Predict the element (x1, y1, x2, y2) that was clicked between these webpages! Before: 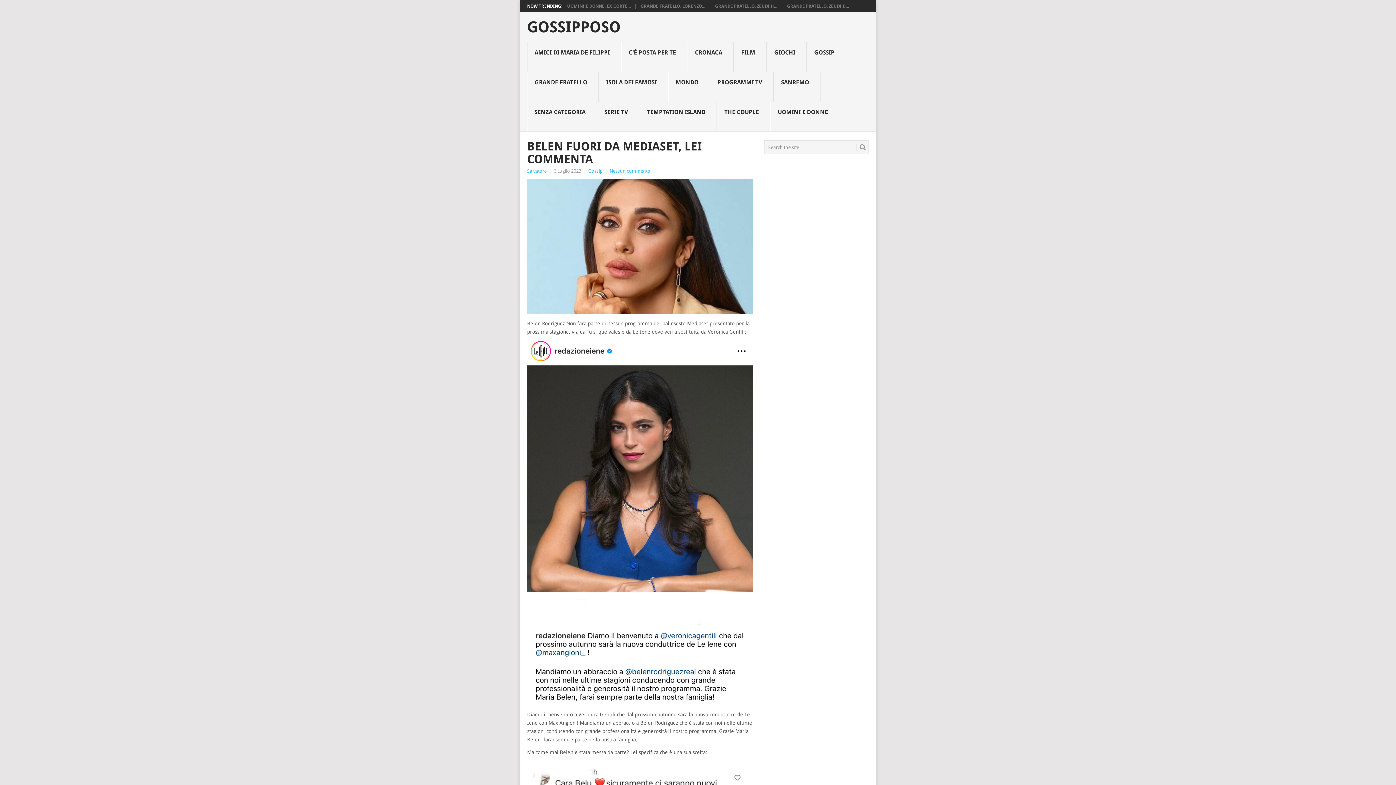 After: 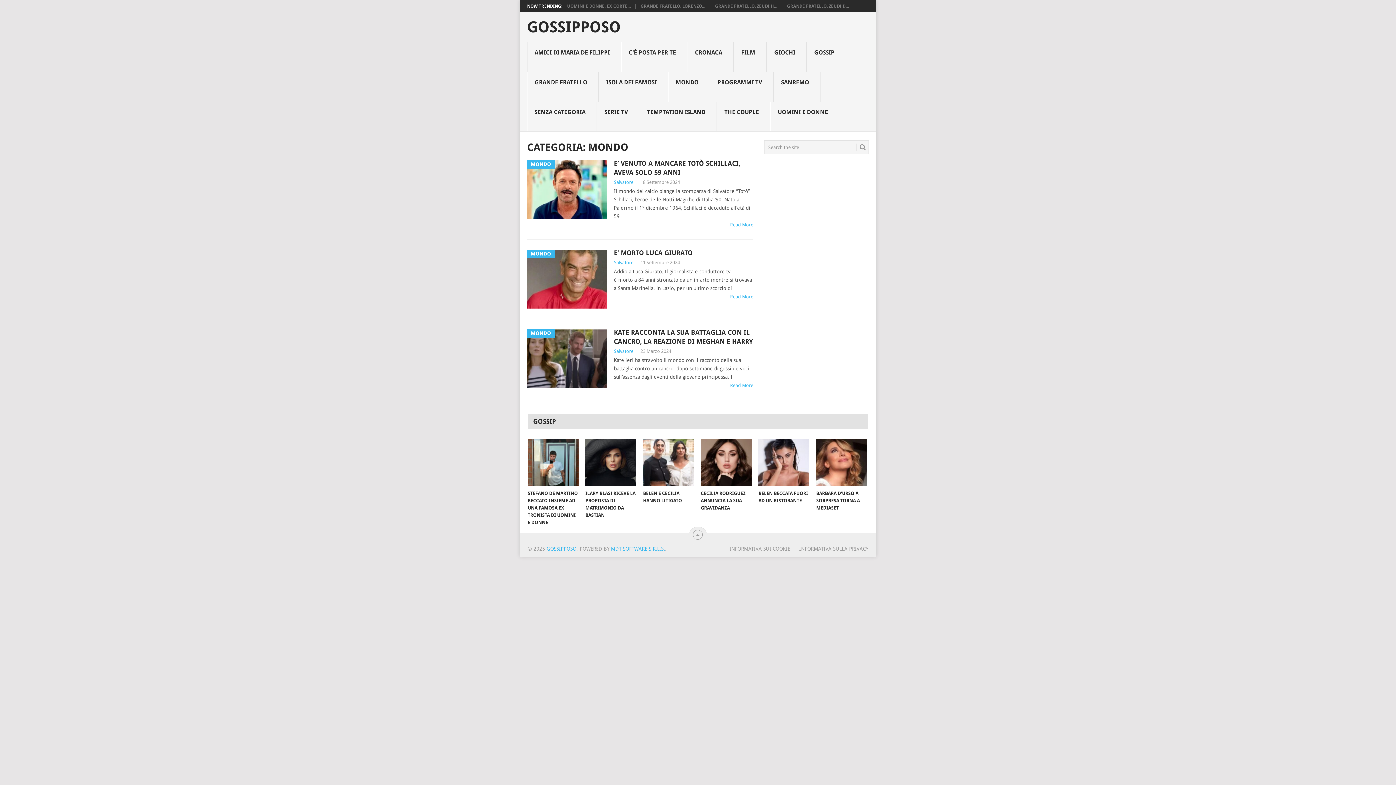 Action: bbox: (668, 72, 710, 101) label: MONDO